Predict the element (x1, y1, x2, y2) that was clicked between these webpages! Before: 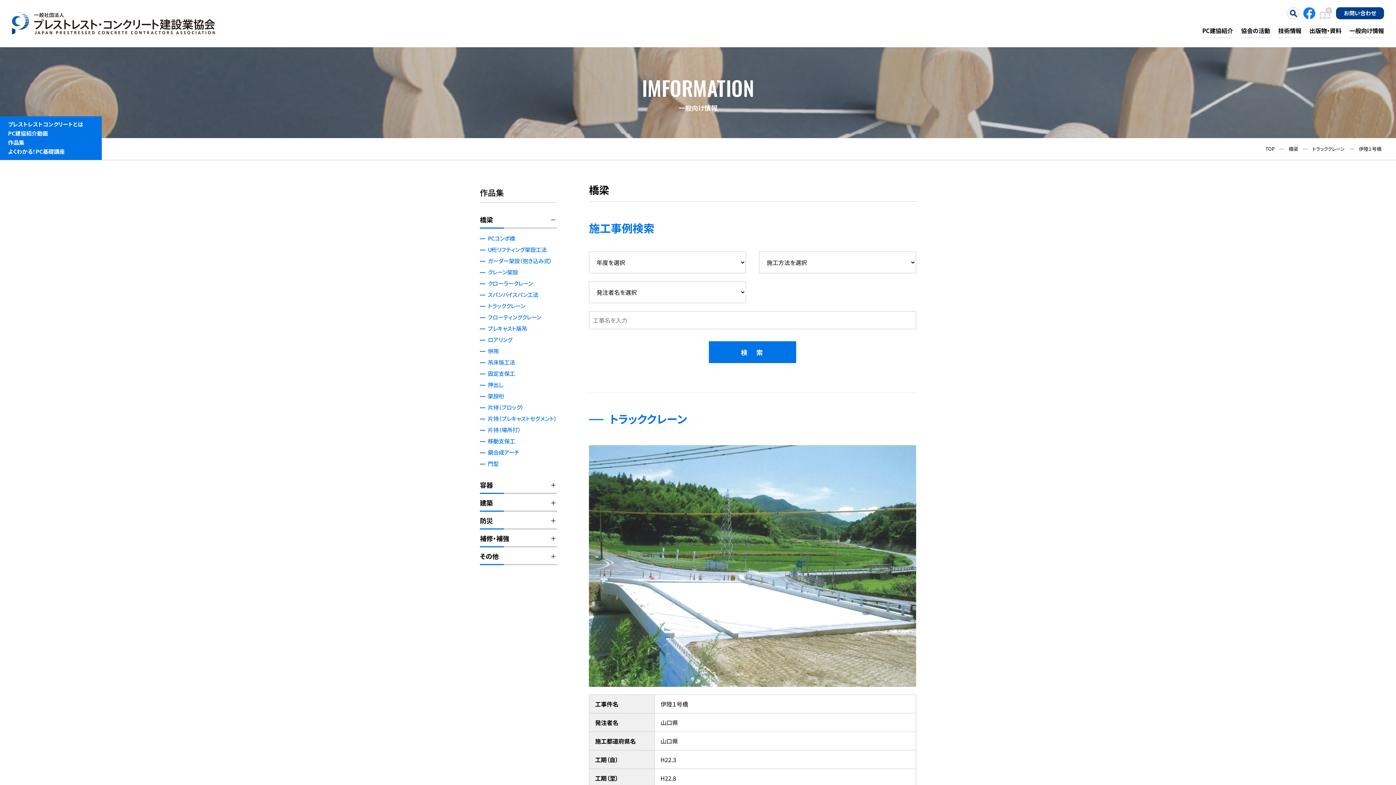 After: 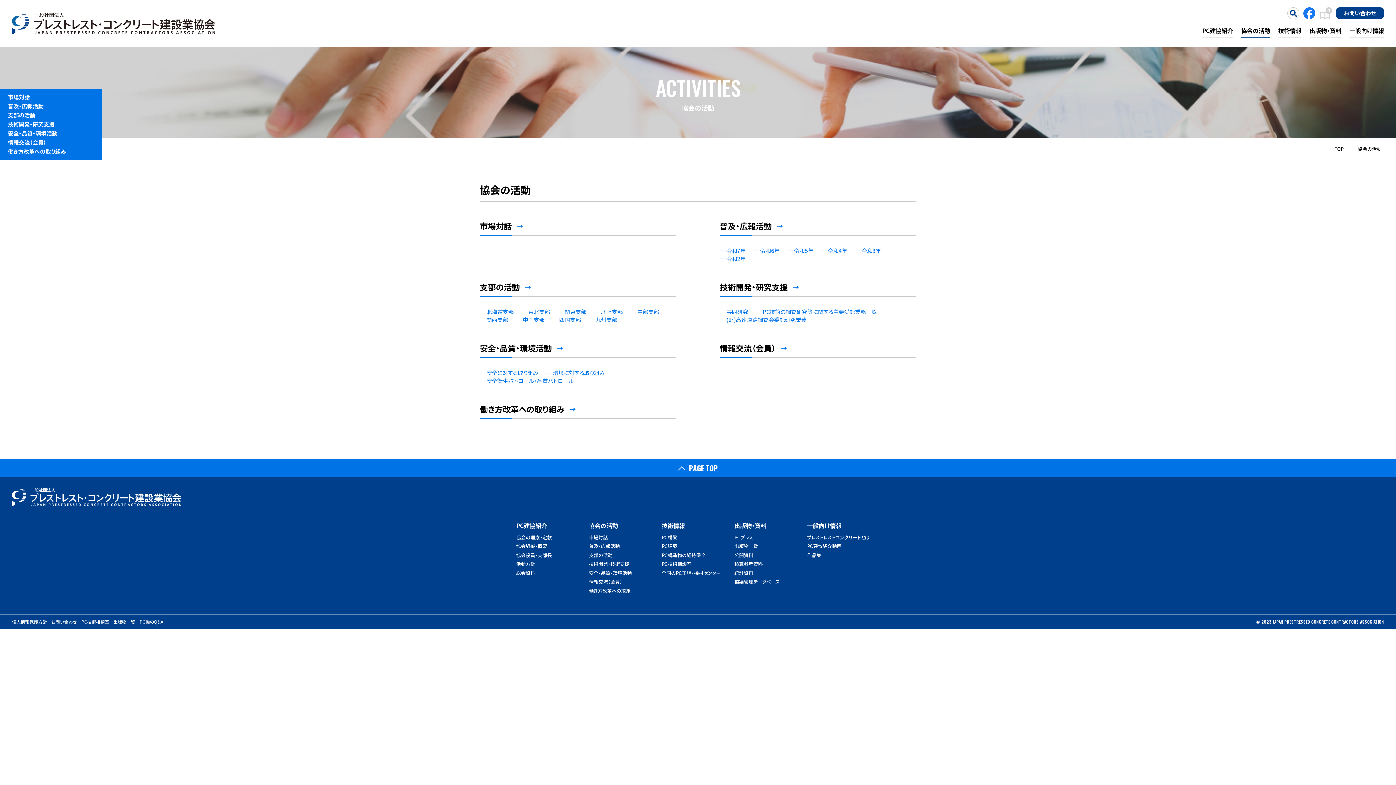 Action: label: 協会の活動 bbox: (1241, 26, 1270, 34)